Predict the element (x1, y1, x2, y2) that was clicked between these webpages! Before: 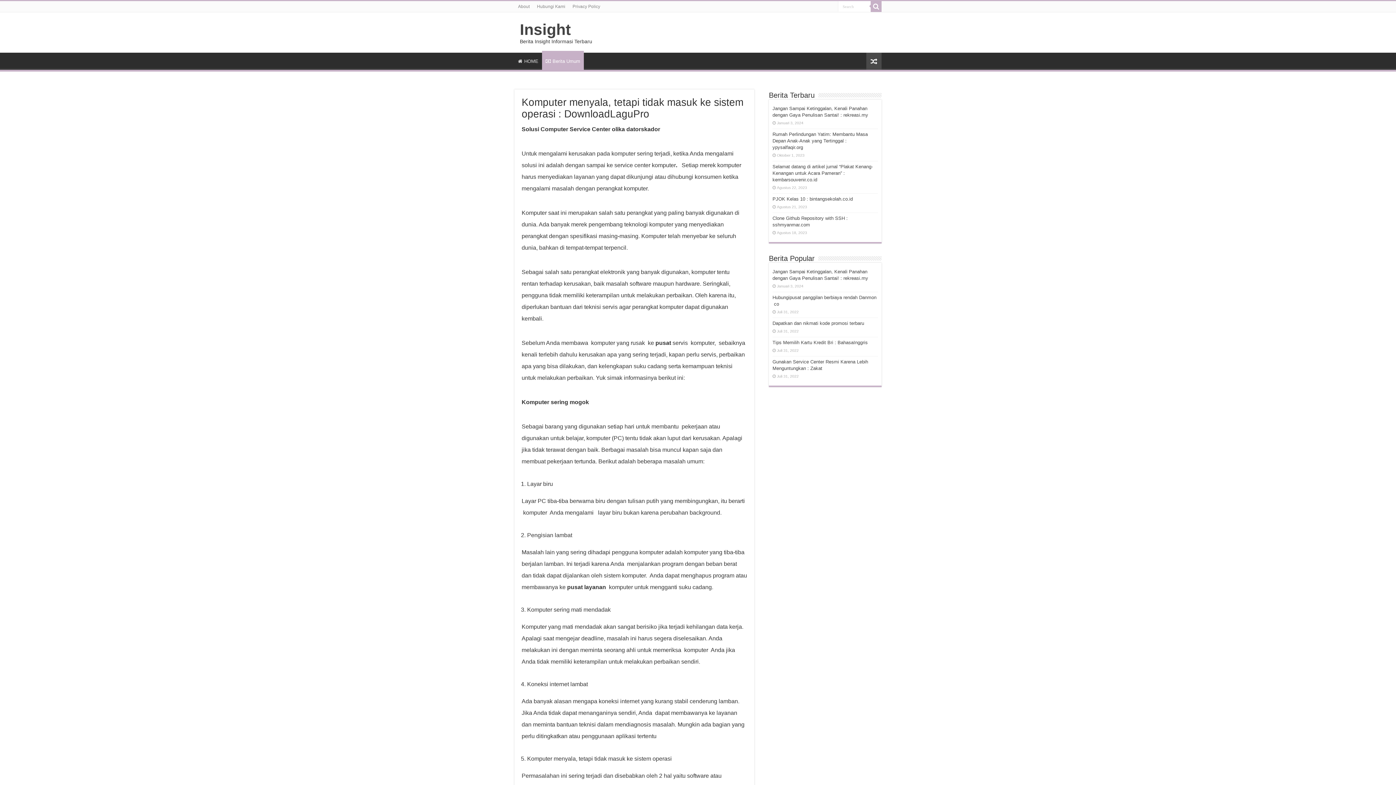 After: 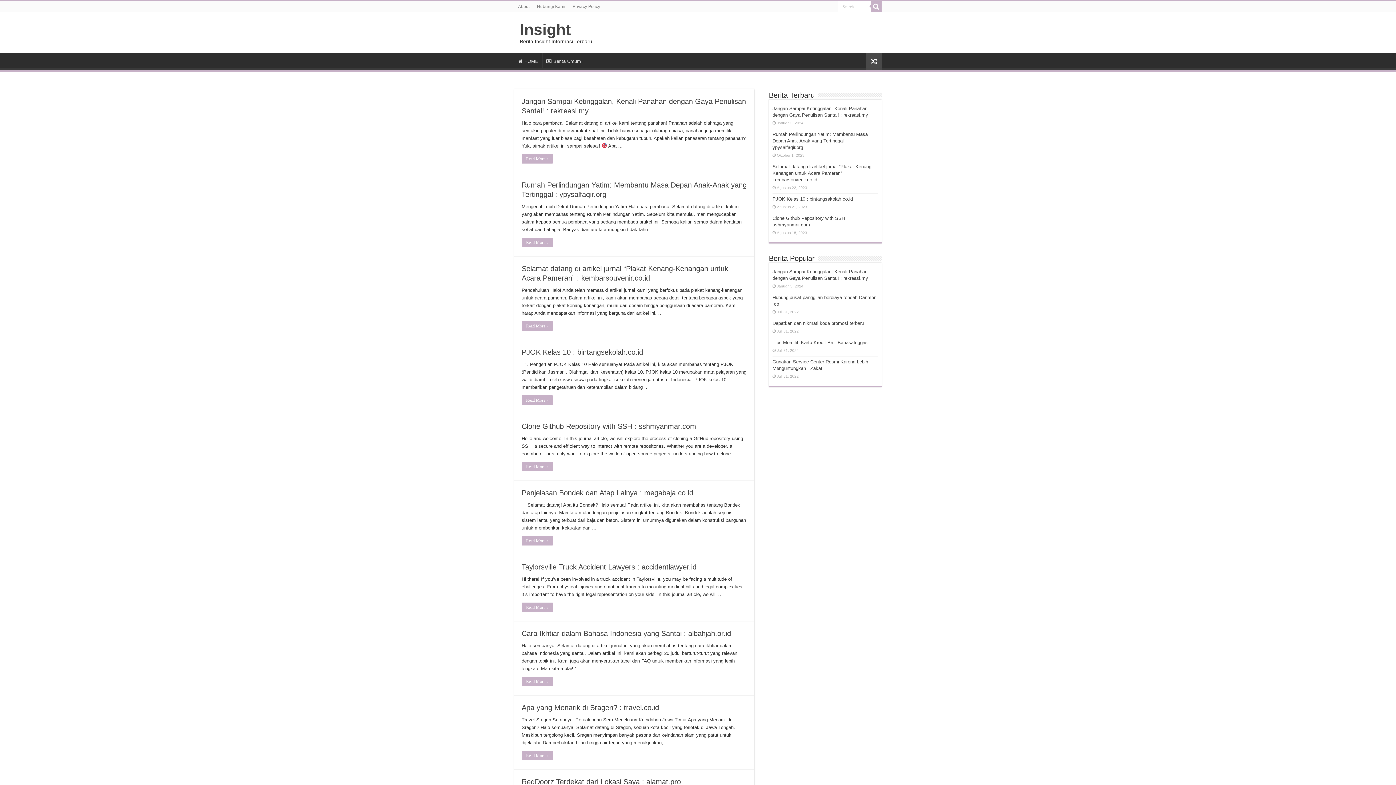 Action: bbox: (514, 52, 542, 68) label: HOME